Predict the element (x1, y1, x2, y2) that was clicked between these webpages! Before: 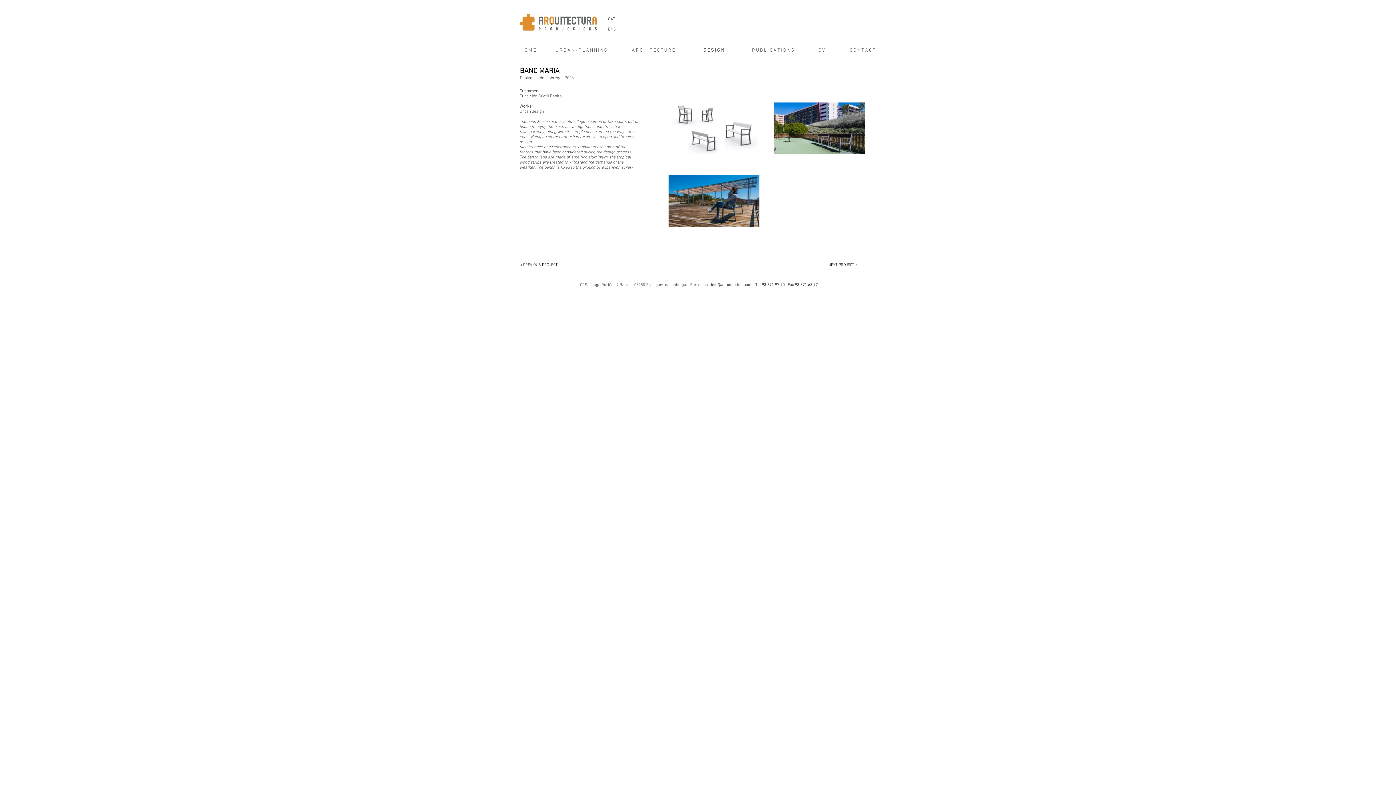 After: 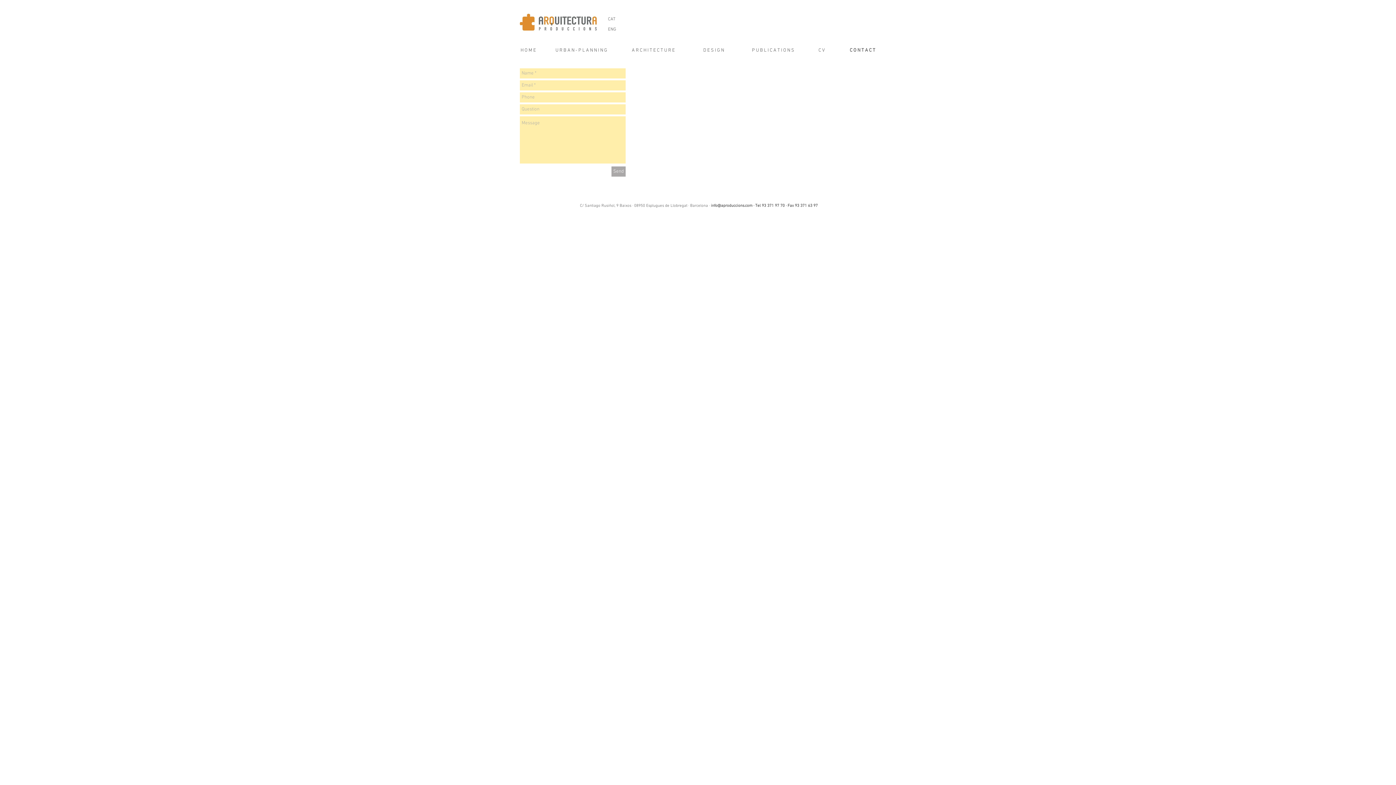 Action: label: C O N T A C T  bbox: (844, 46, 880, 54)